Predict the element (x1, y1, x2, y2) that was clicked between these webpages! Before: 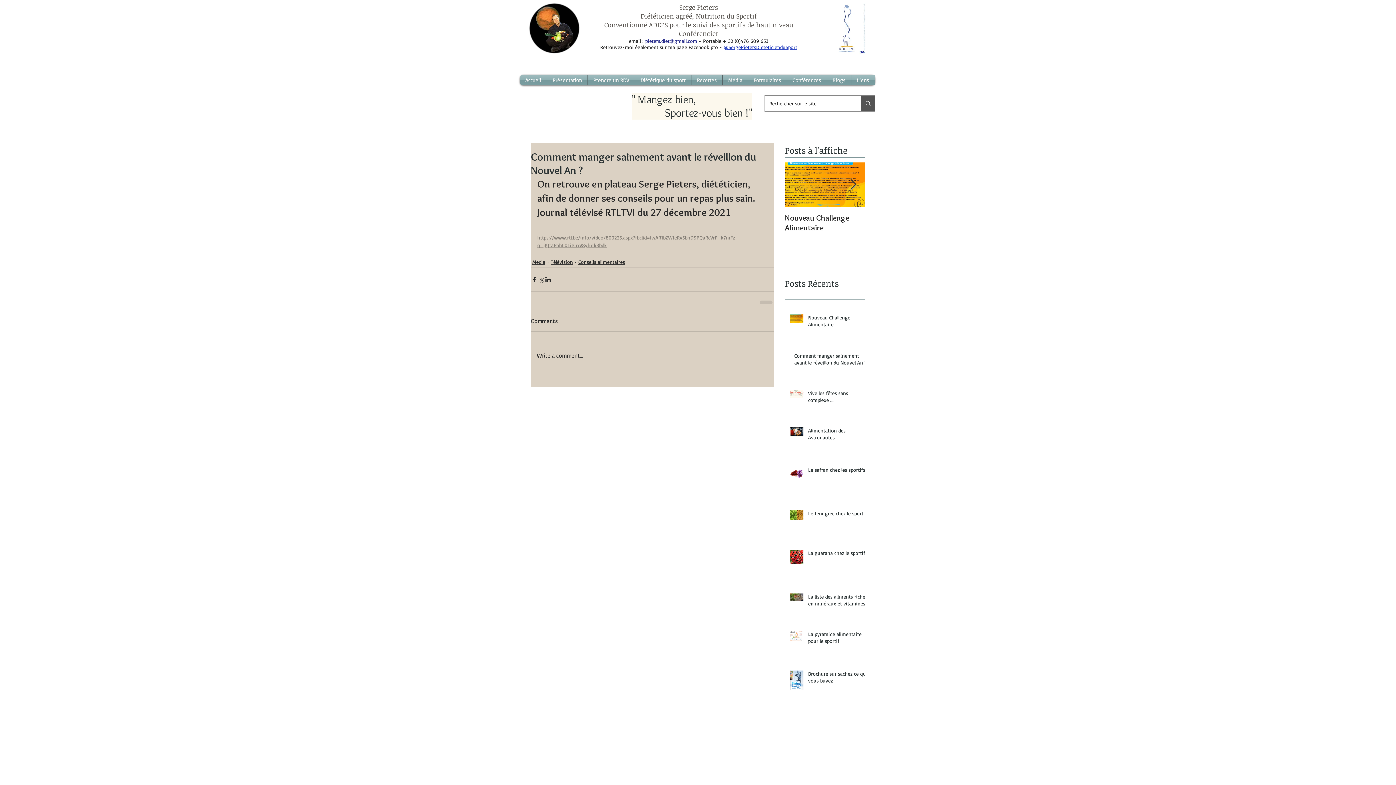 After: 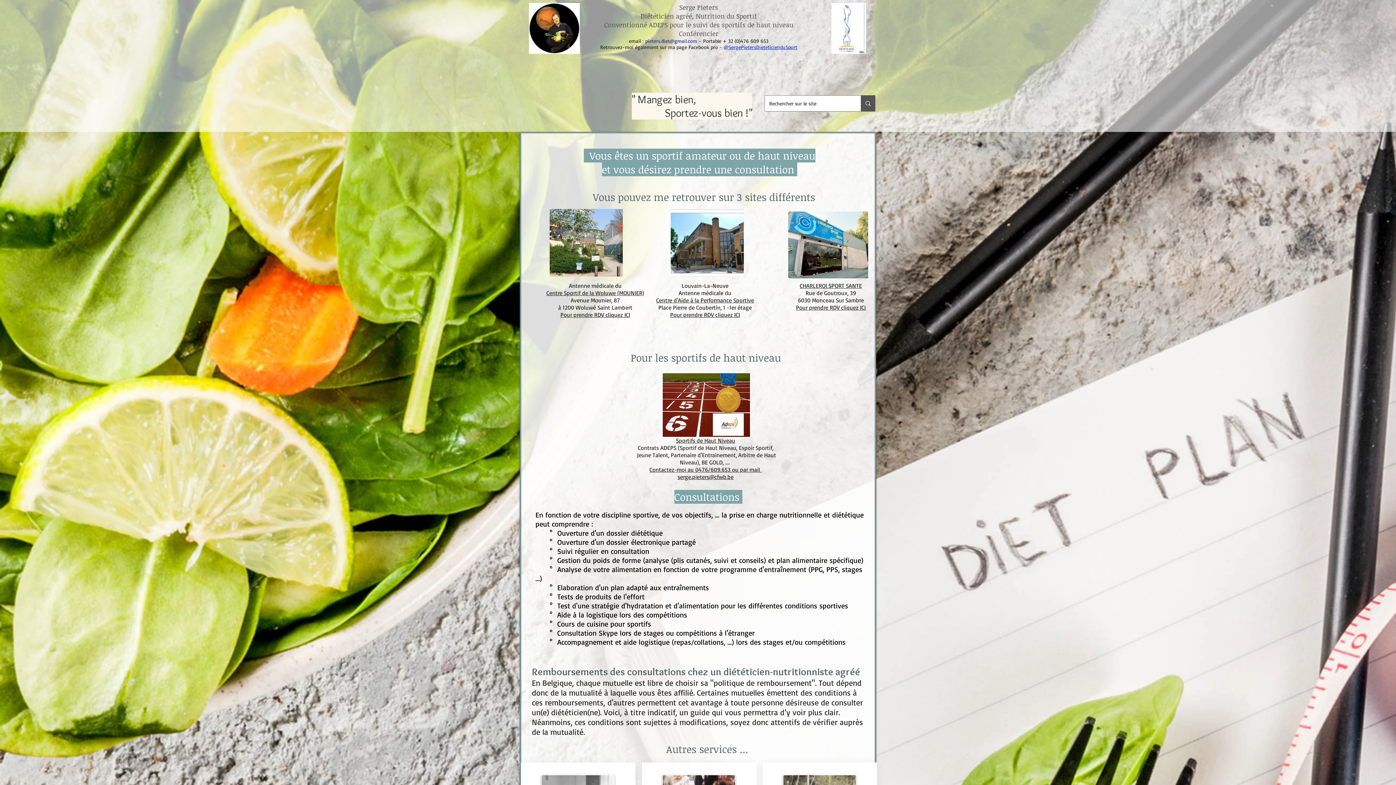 Action: bbox: (588, 74, 634, 85) label: Prendre un RDV